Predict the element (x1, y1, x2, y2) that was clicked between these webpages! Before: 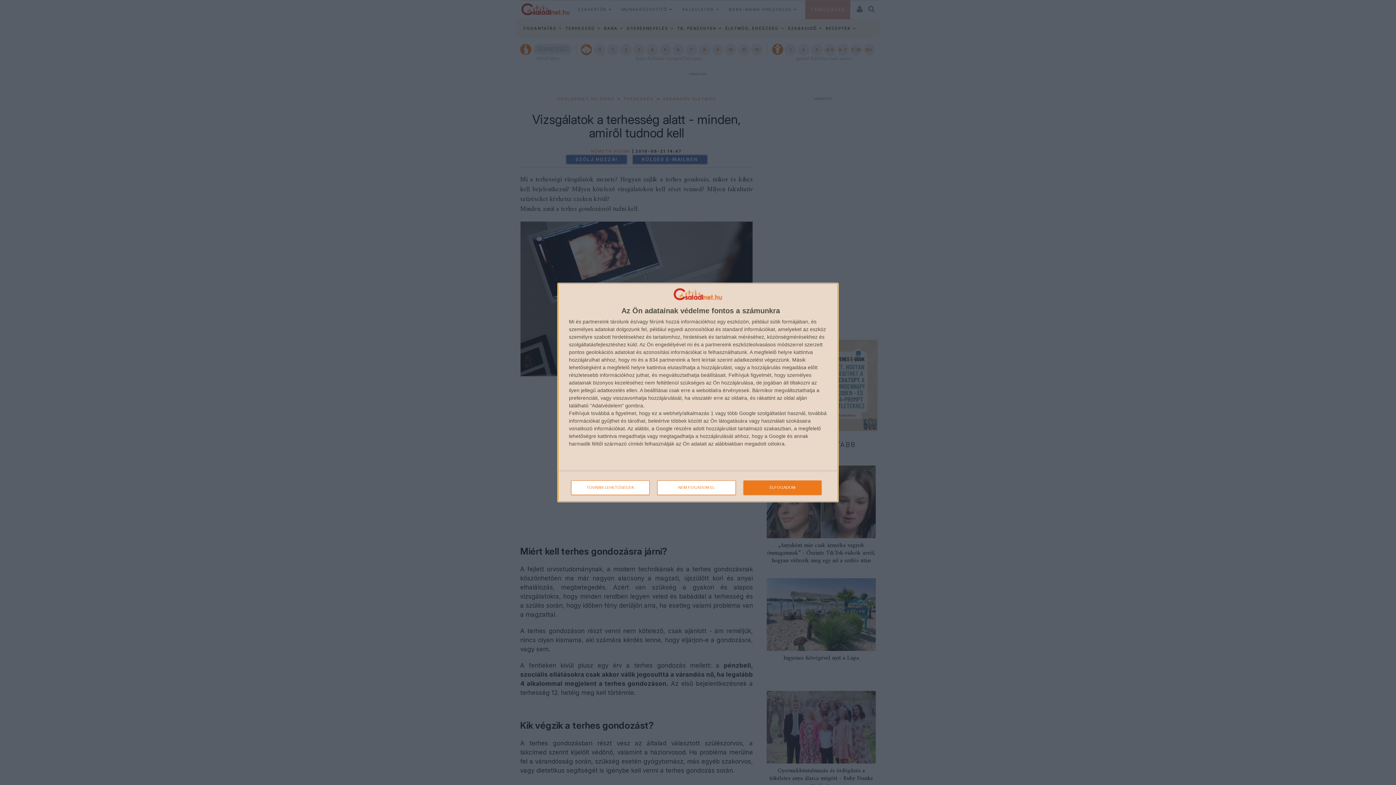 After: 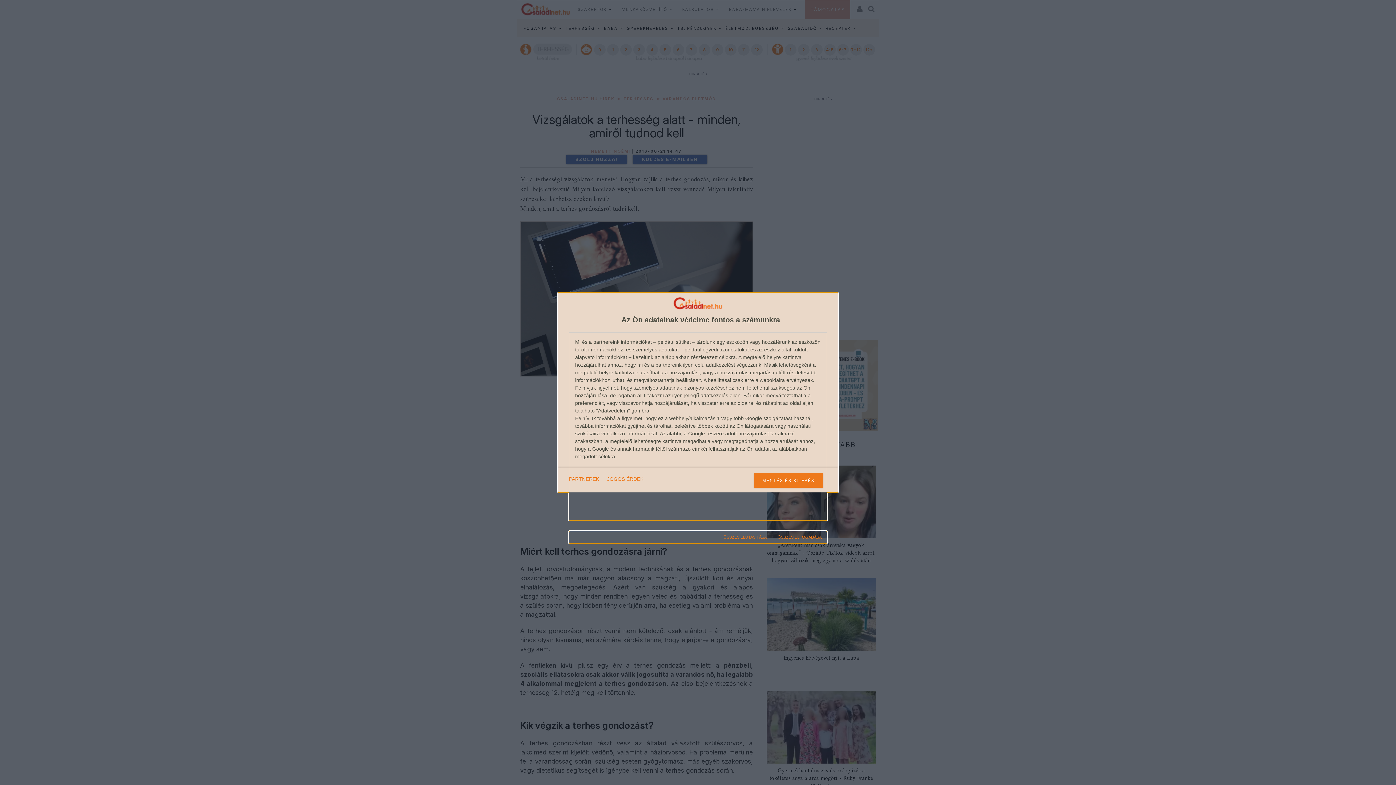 Action: label: TOVÁBBI LEHETŐSÉGEK bbox: (571, 480, 649, 495)